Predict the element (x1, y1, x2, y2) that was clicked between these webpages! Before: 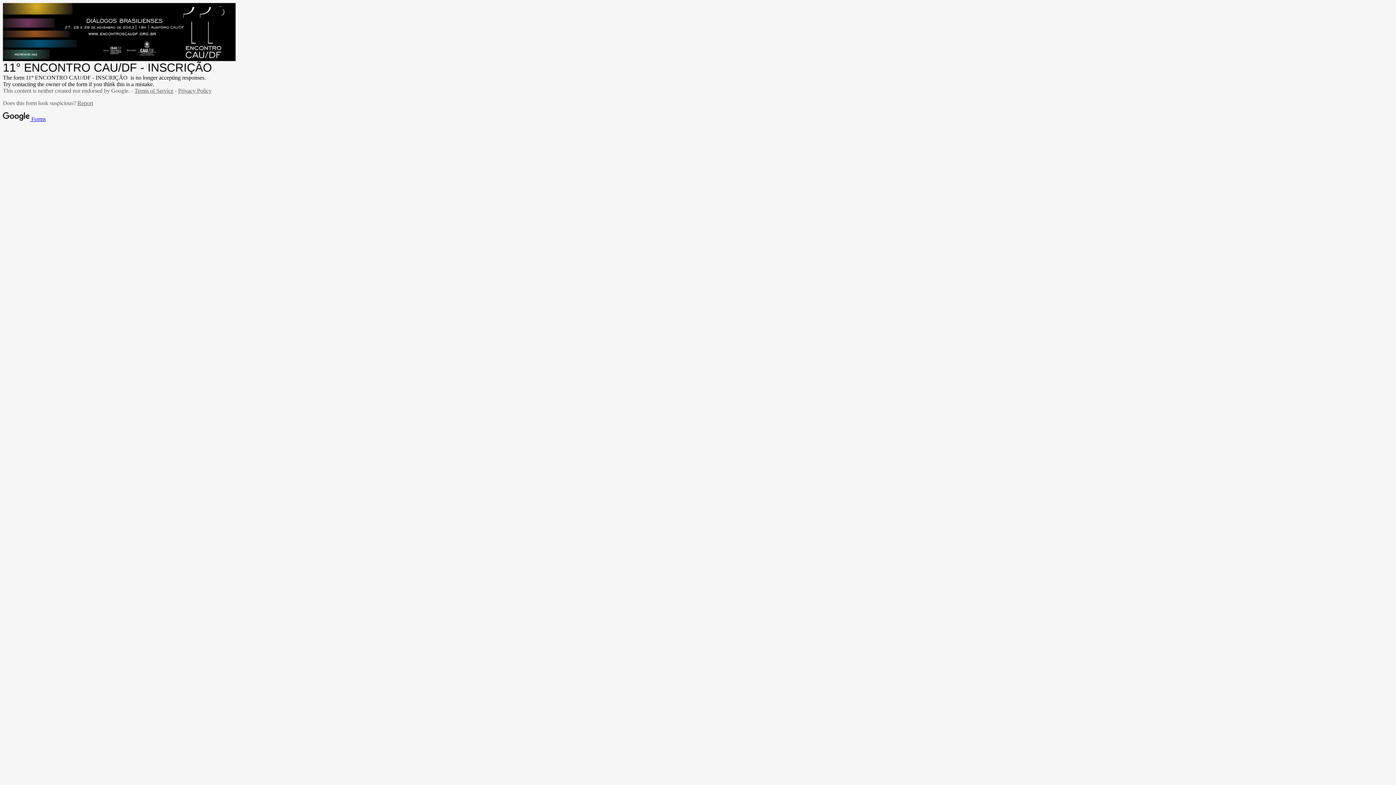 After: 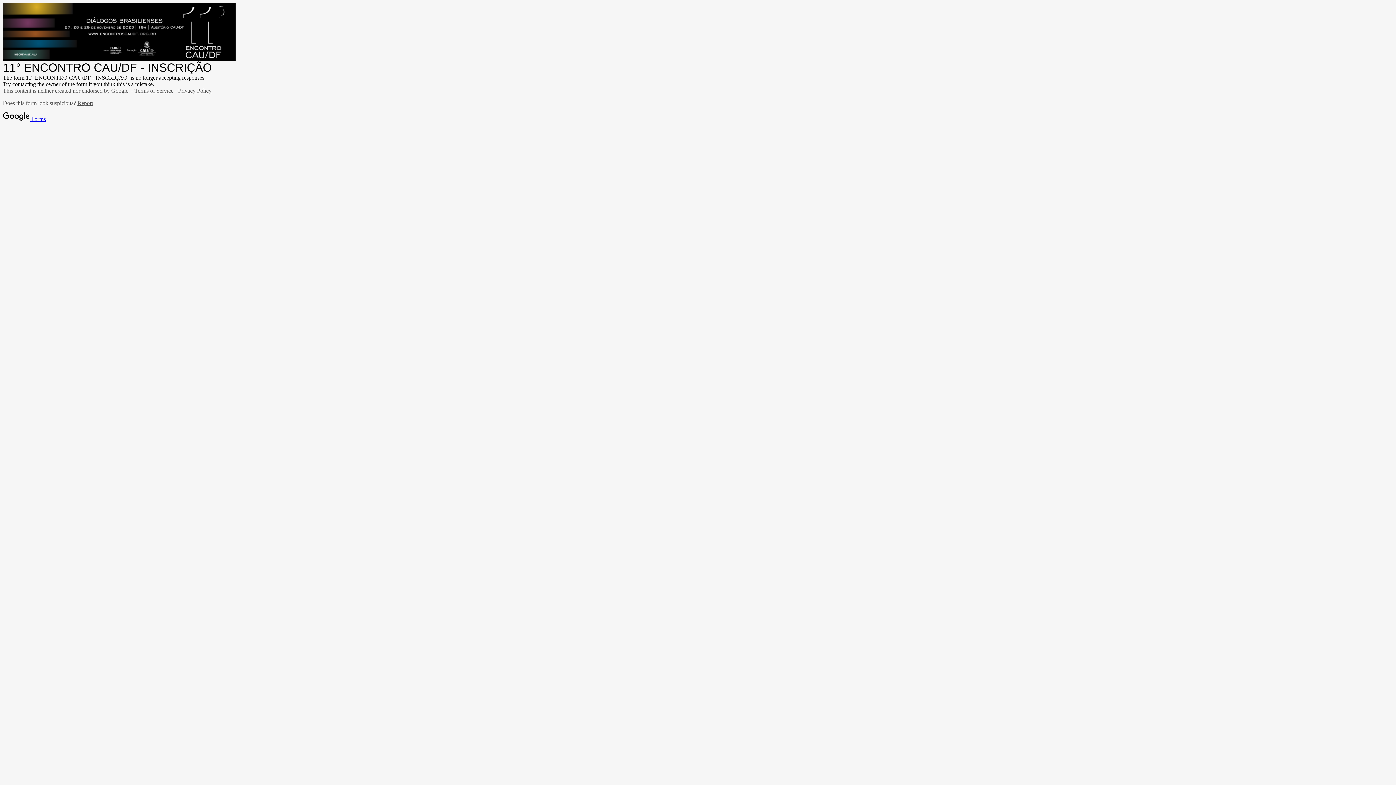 Action: bbox: (178, 87, 211, 93) label: Privacy Policy